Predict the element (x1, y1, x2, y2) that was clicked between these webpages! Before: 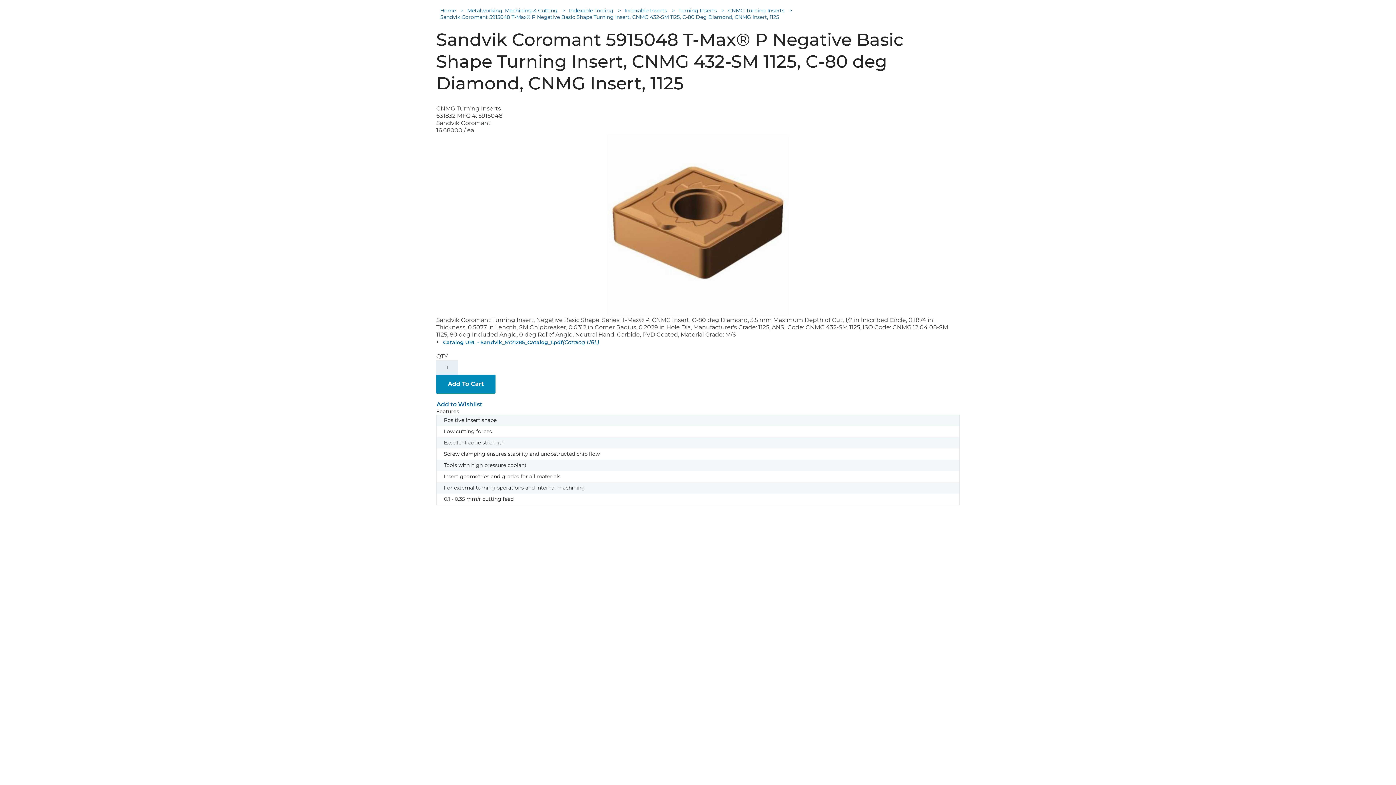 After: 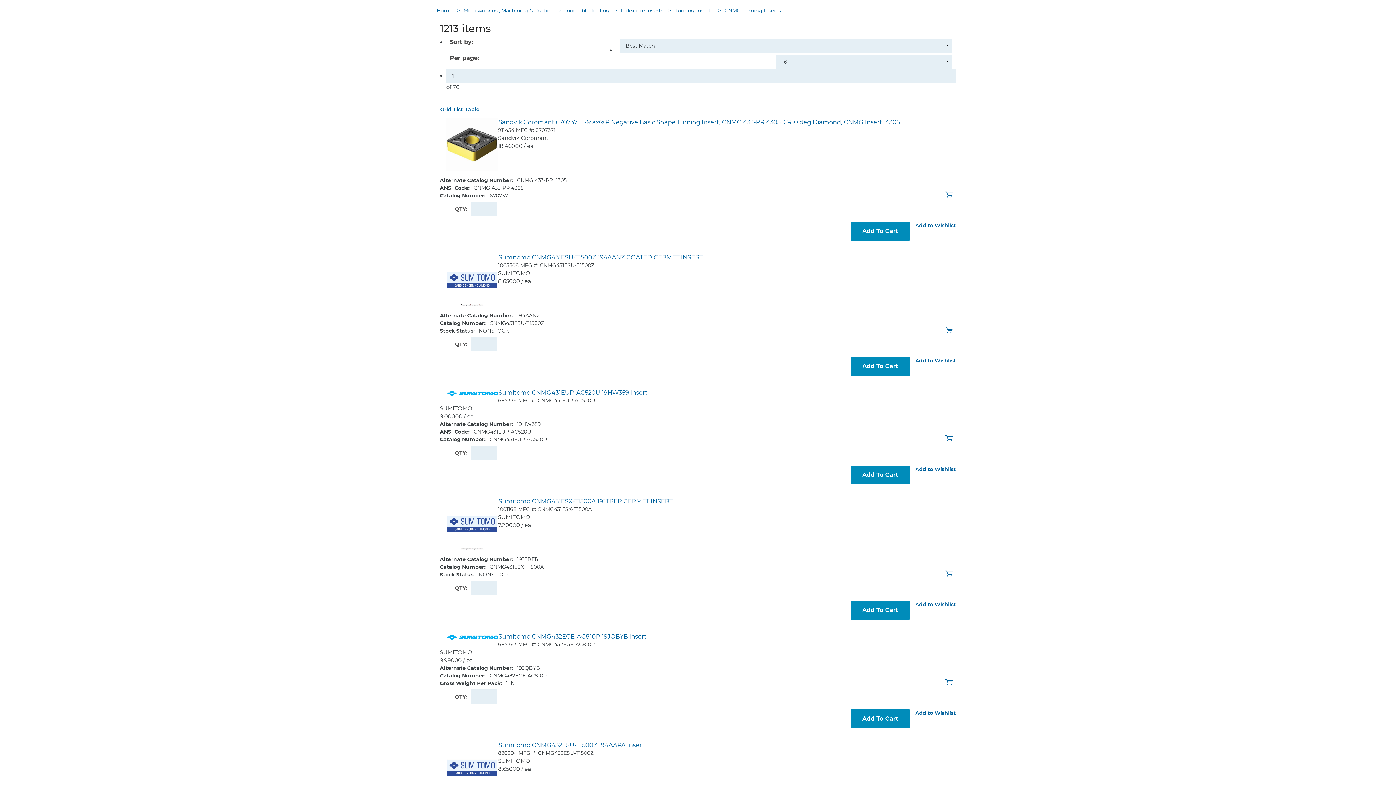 Action: bbox: (728, 6, 785, 14) label: CNMG Turning Inserts